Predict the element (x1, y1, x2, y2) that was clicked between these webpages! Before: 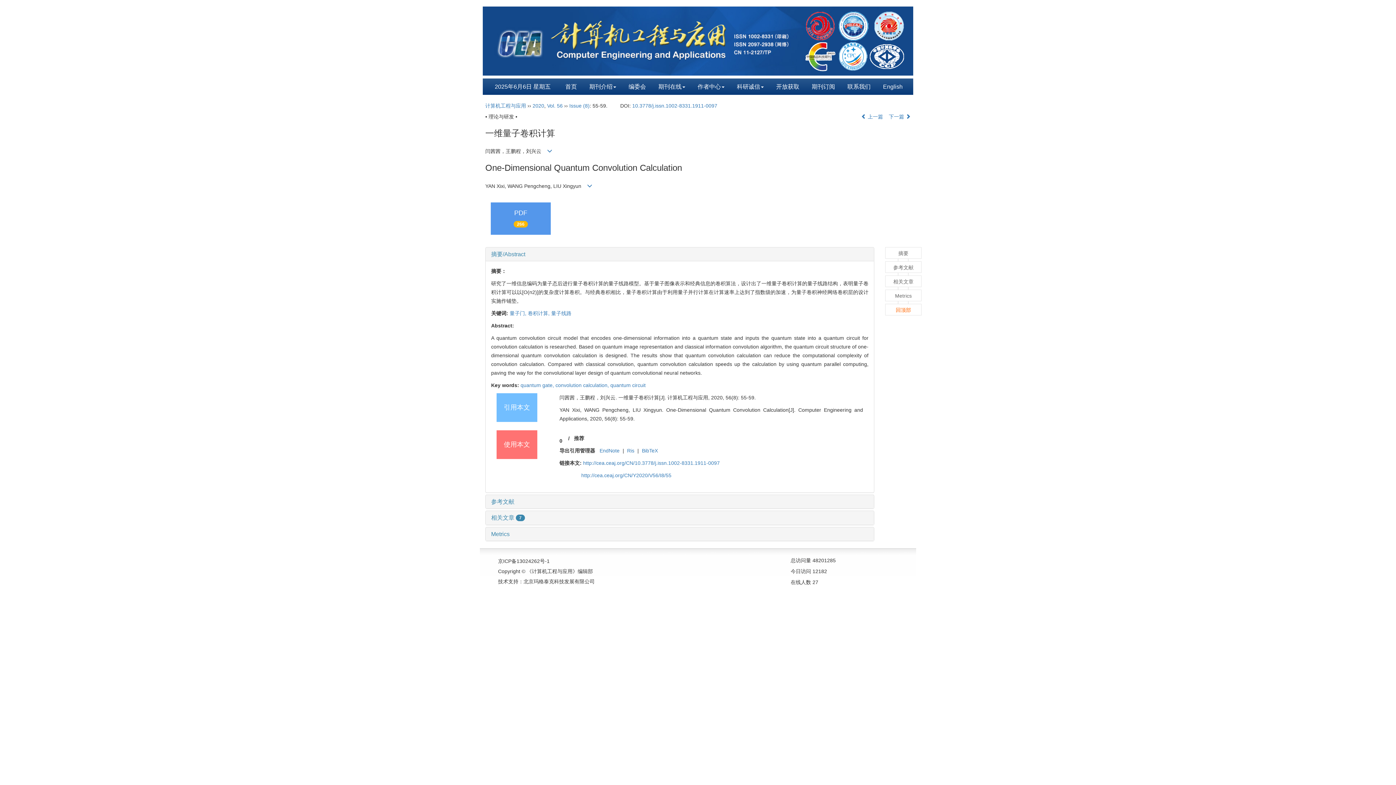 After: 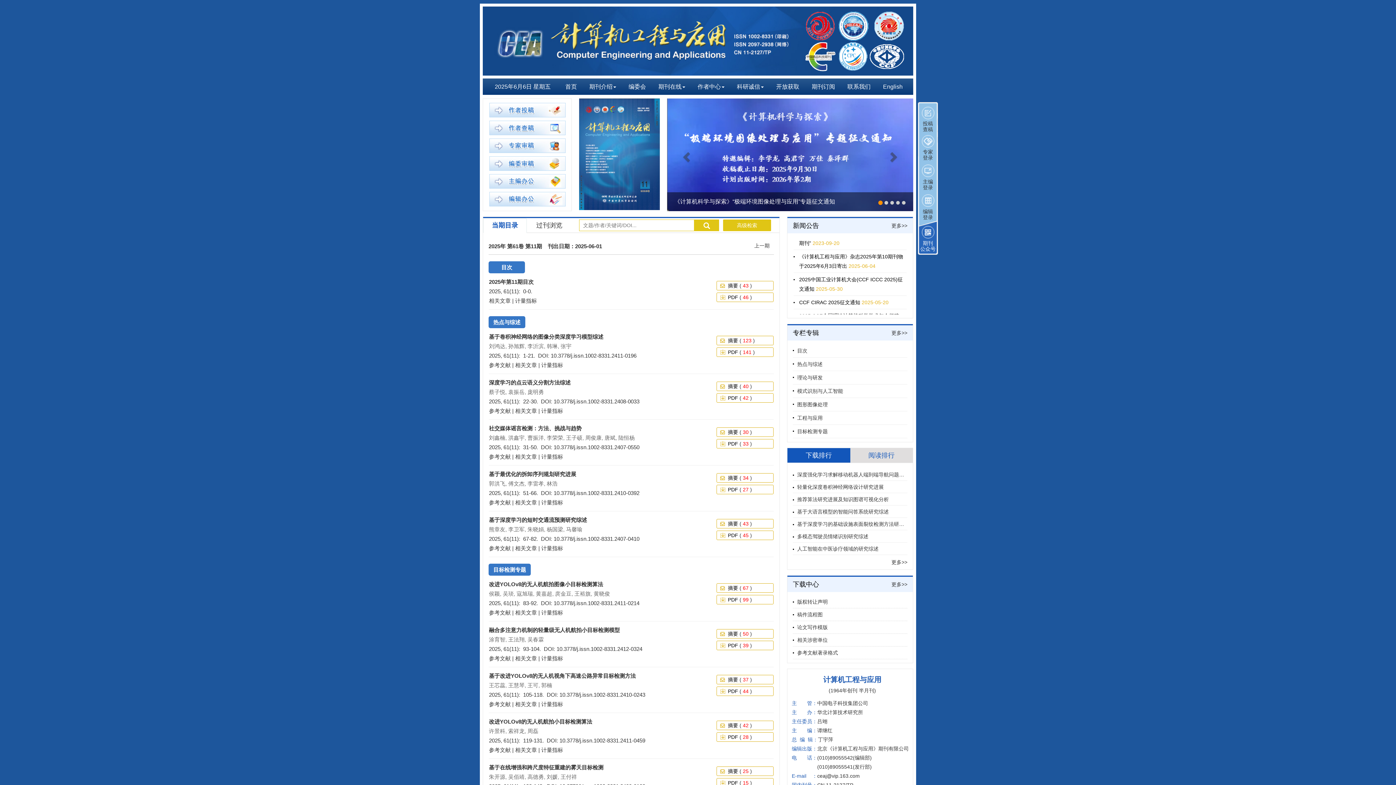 Action: label: 计算机工程与应用 bbox: (485, 102, 526, 108)